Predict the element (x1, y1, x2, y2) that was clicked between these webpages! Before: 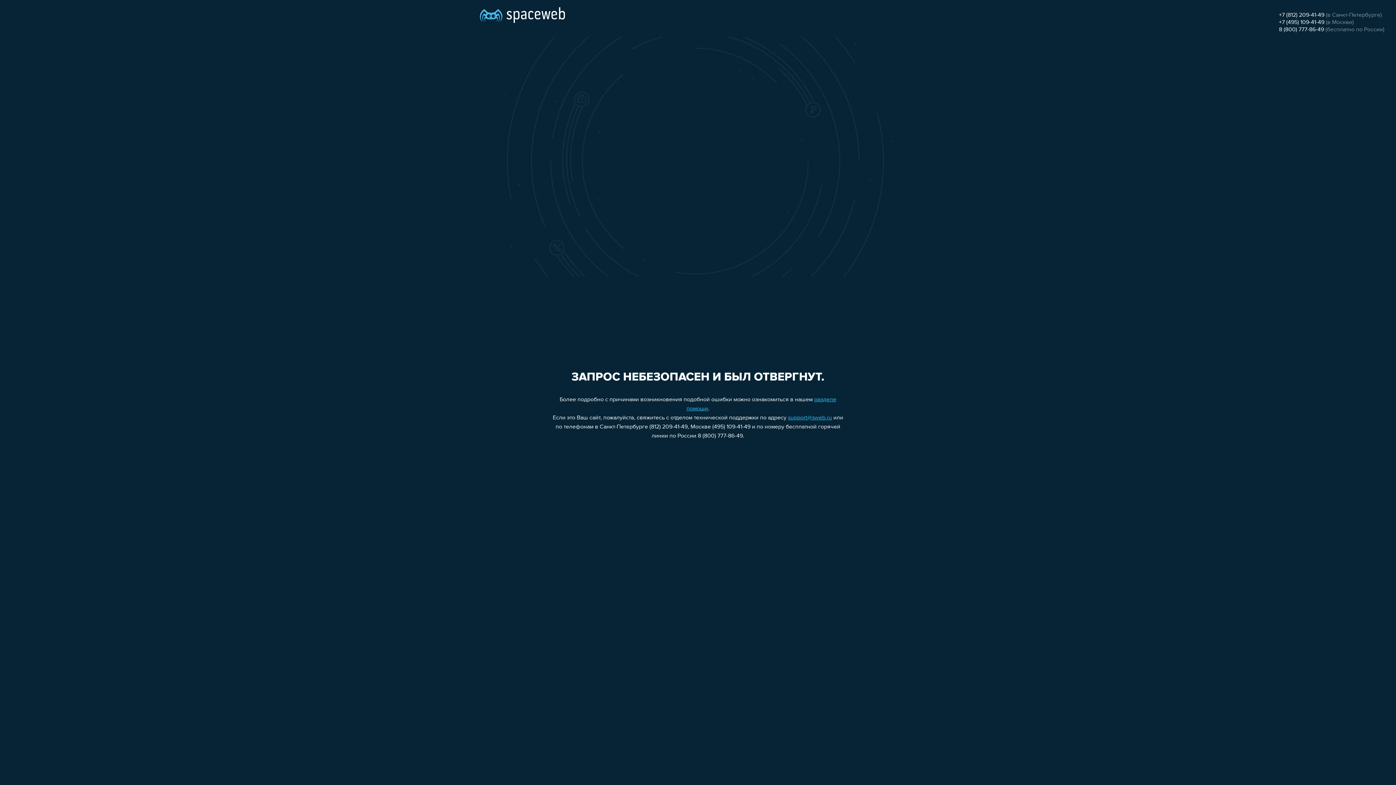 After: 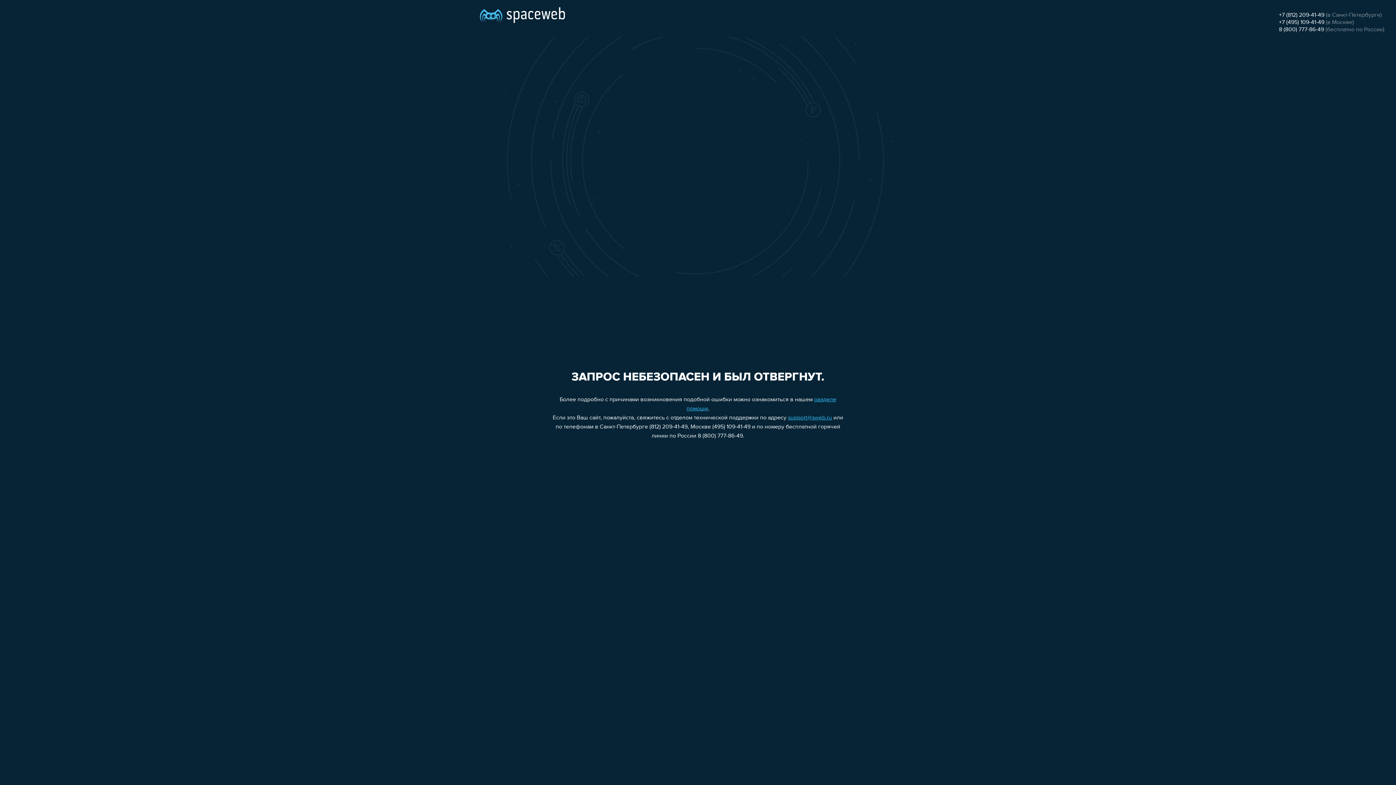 Action: label: +7 (495) 109-41-49 bbox: (1279, 19, 1324, 25)